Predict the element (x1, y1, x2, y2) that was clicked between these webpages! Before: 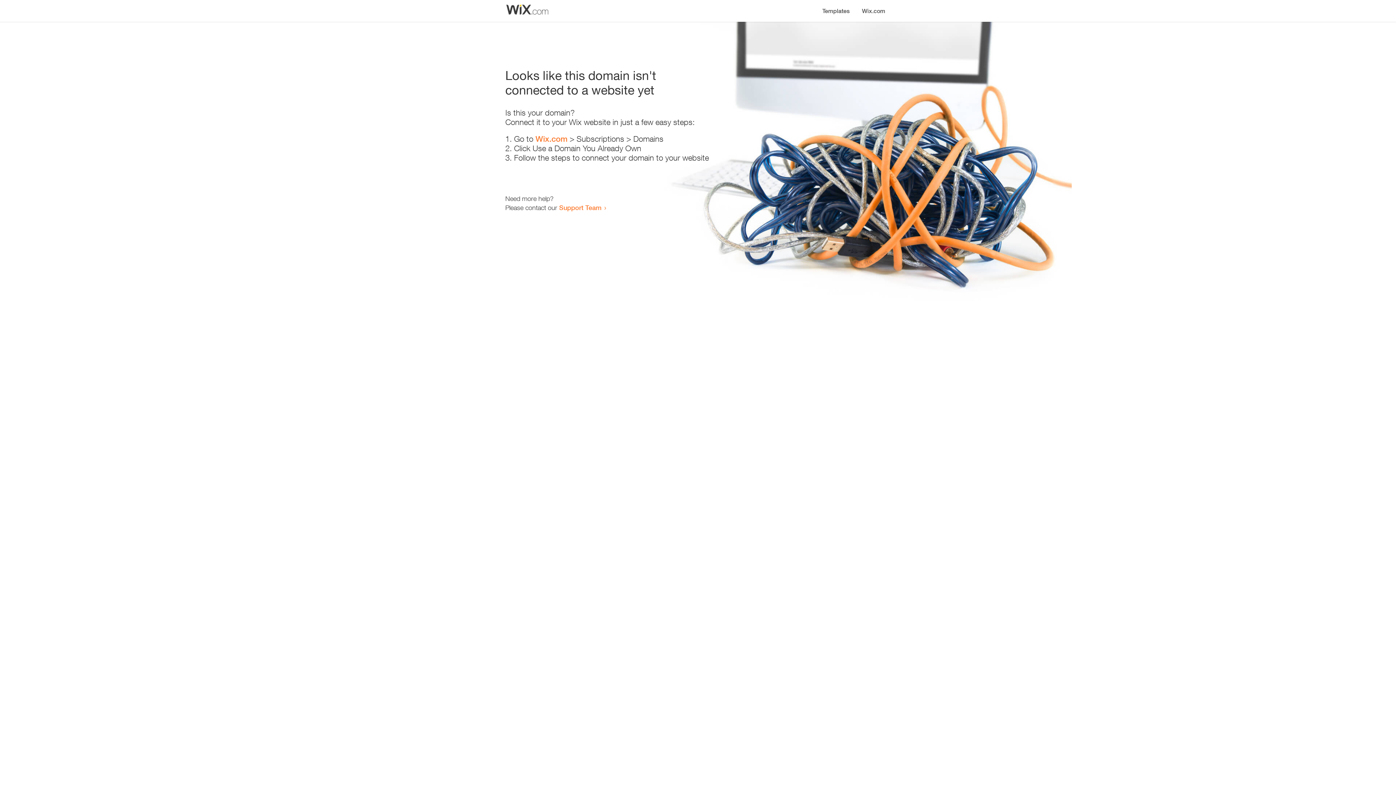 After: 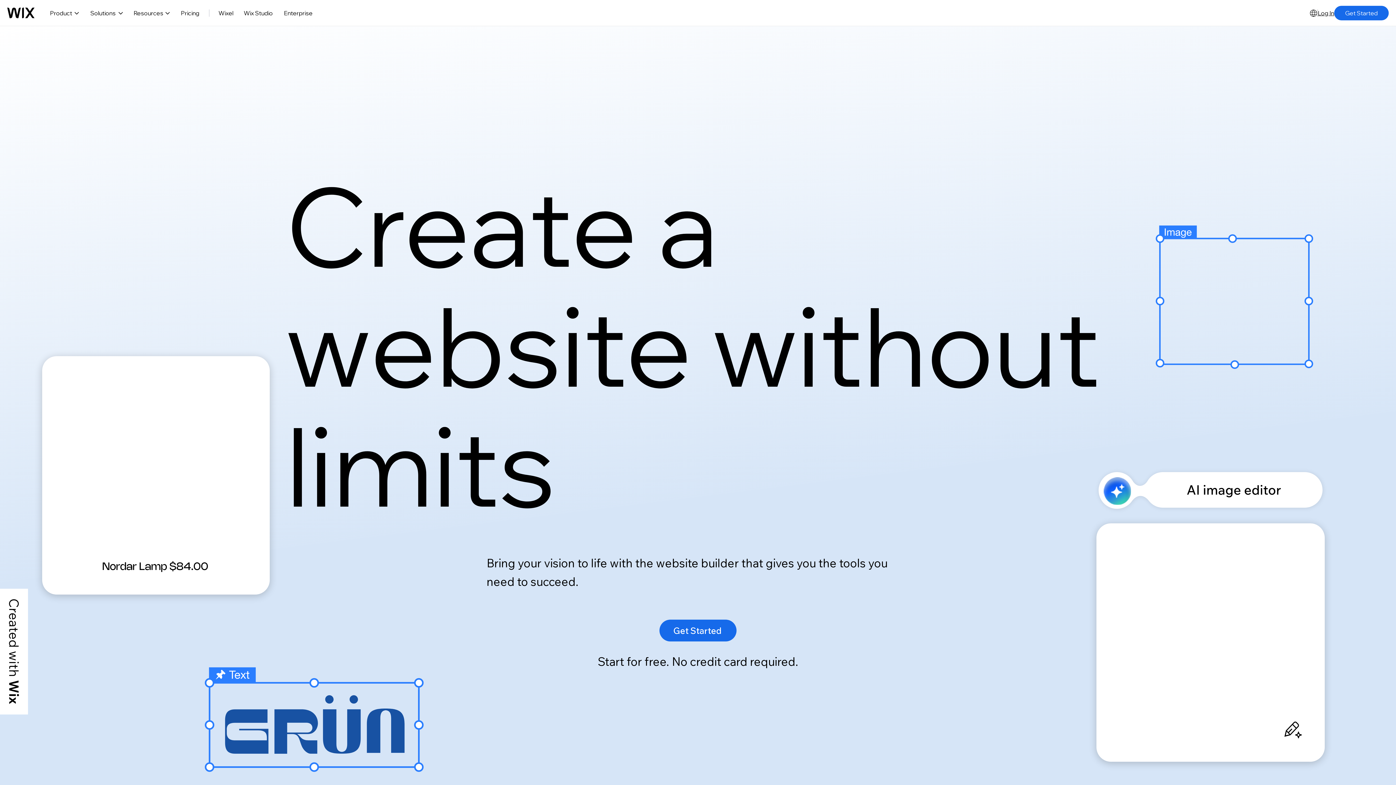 Action: label: Wix.com bbox: (856, 0, 890, 14)